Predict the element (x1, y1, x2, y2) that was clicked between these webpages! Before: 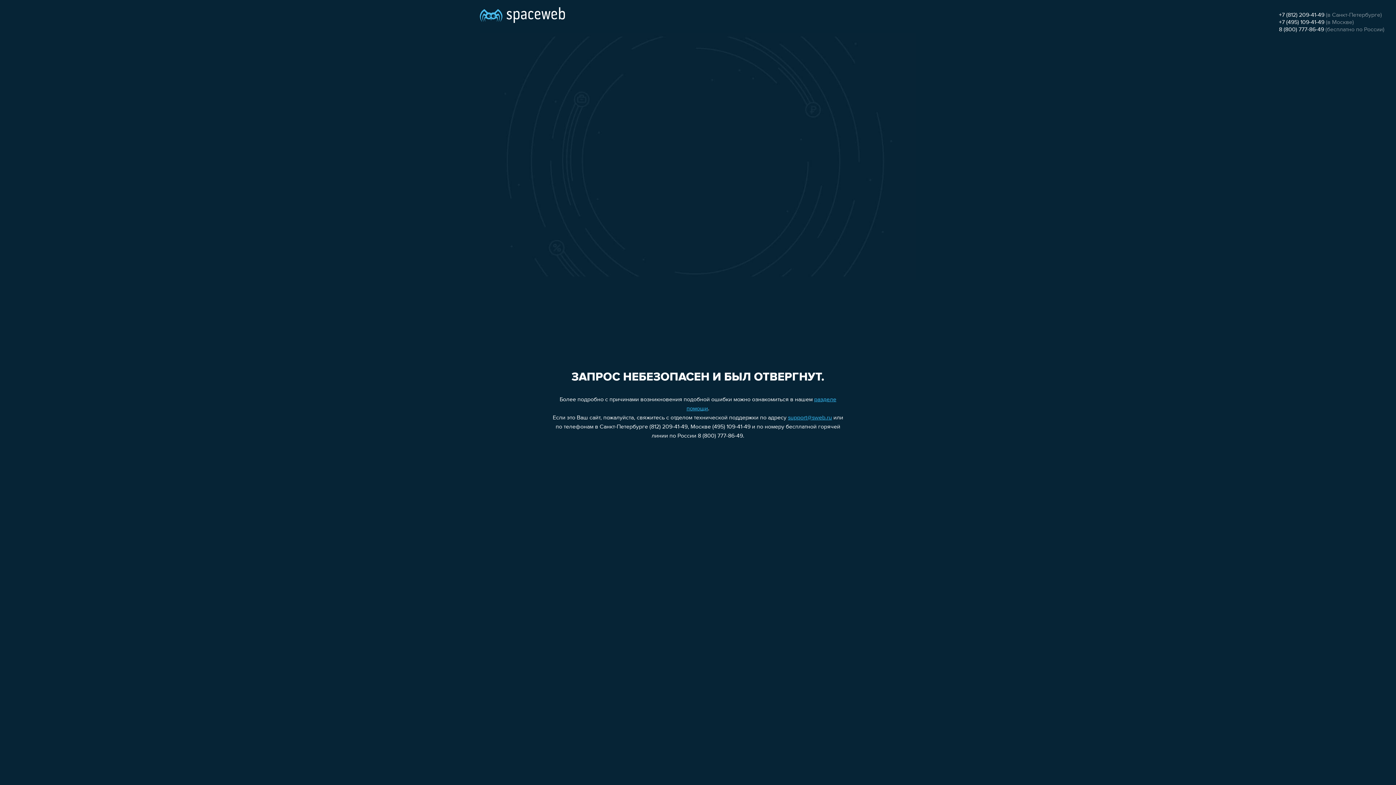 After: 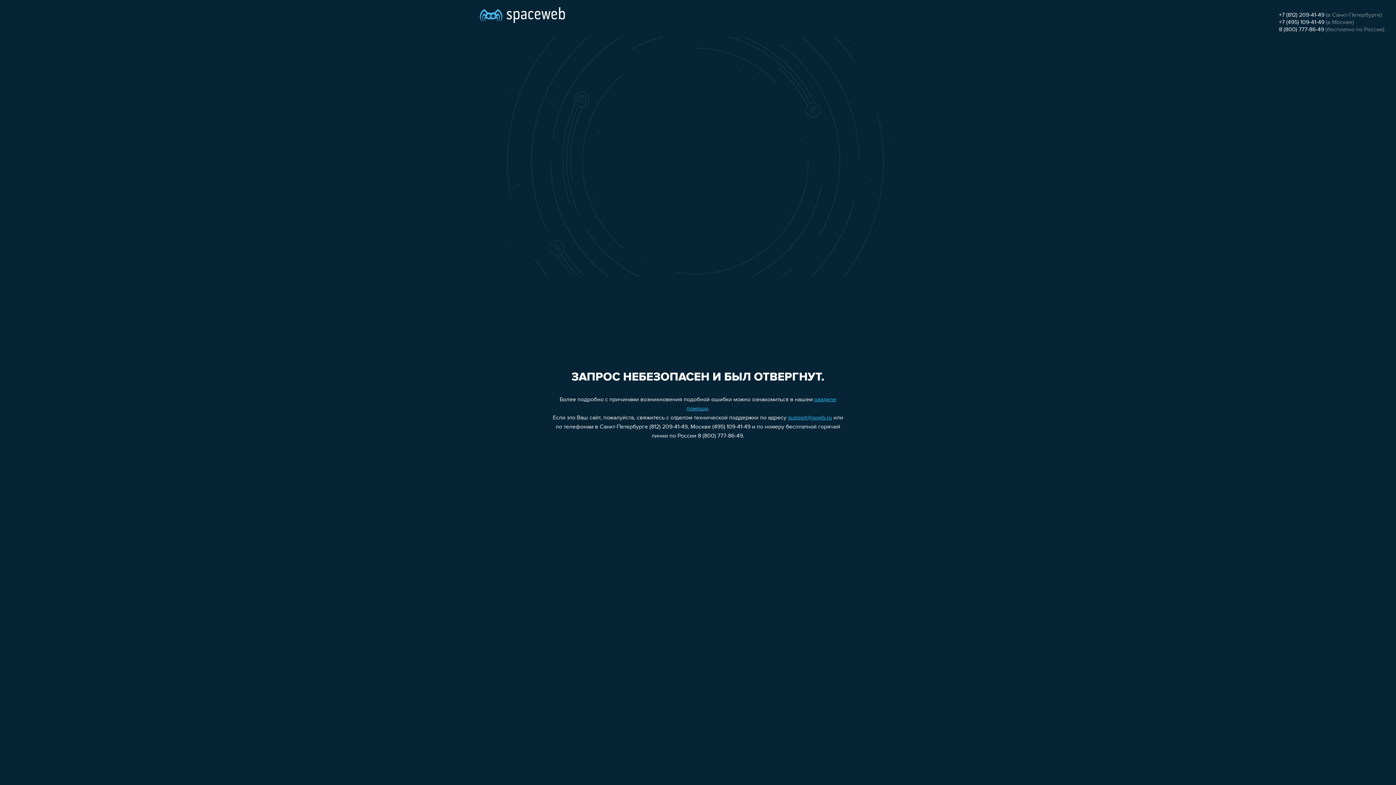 Action: bbox: (1279, 19, 1324, 25) label: +7 (495) 109-41-49